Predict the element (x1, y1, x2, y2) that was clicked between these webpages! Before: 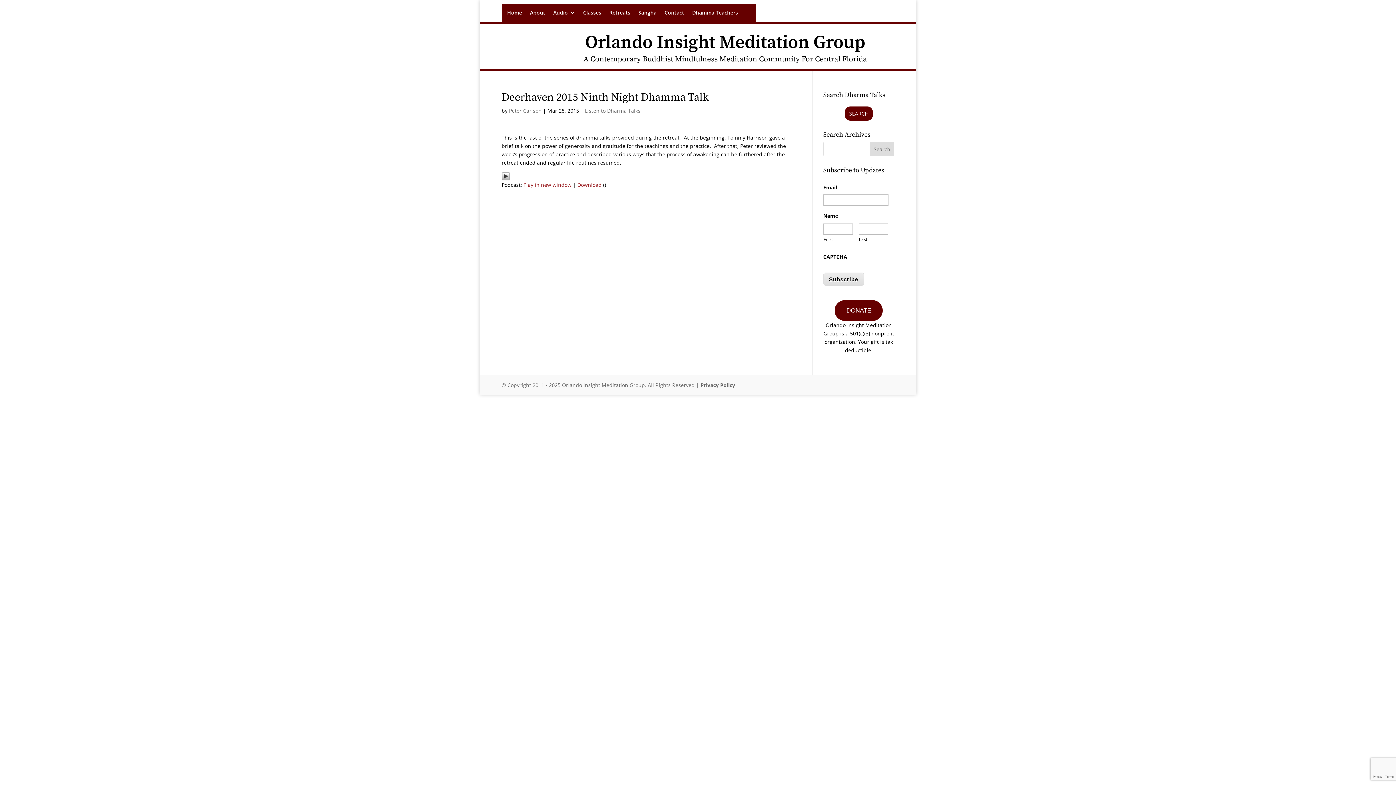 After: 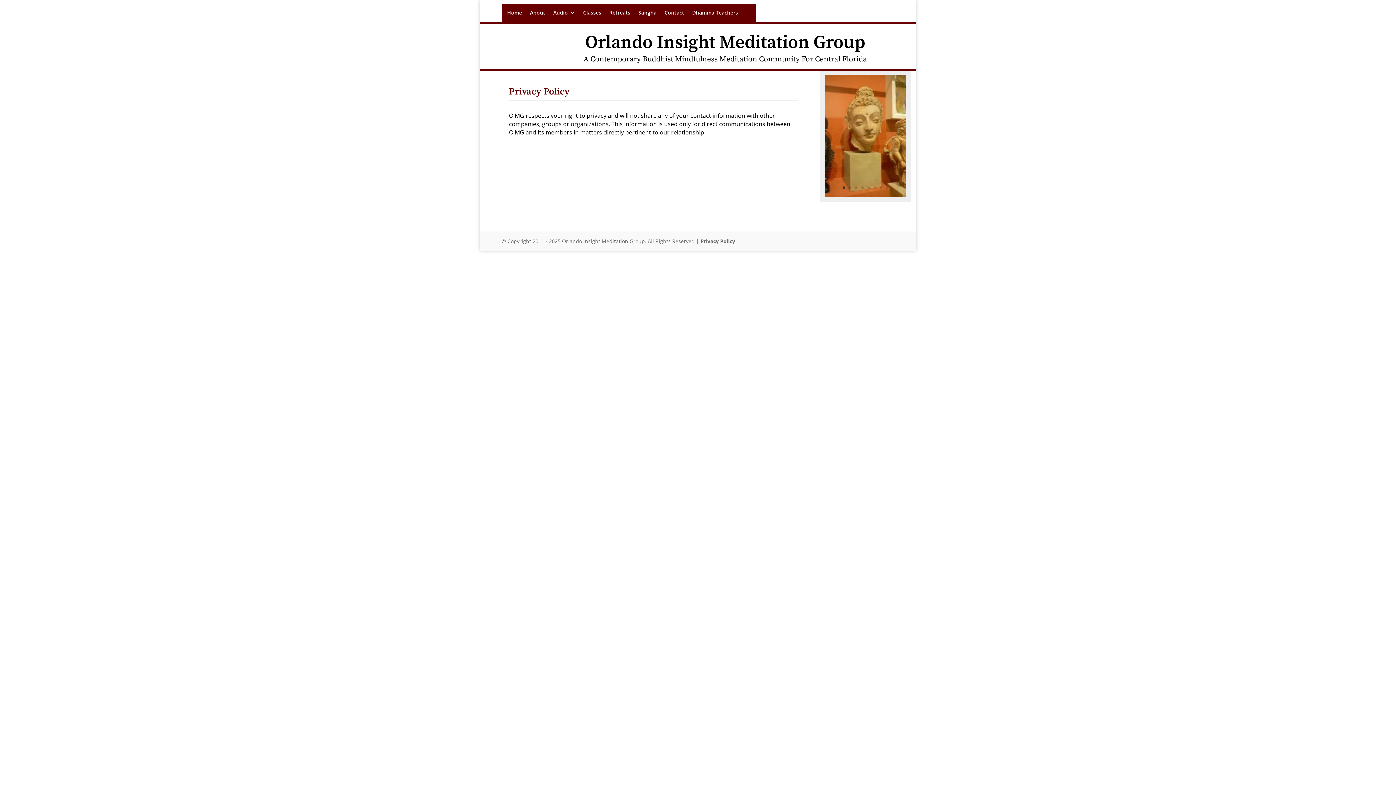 Action: label: Privacy Policy bbox: (700, 381, 735, 388)